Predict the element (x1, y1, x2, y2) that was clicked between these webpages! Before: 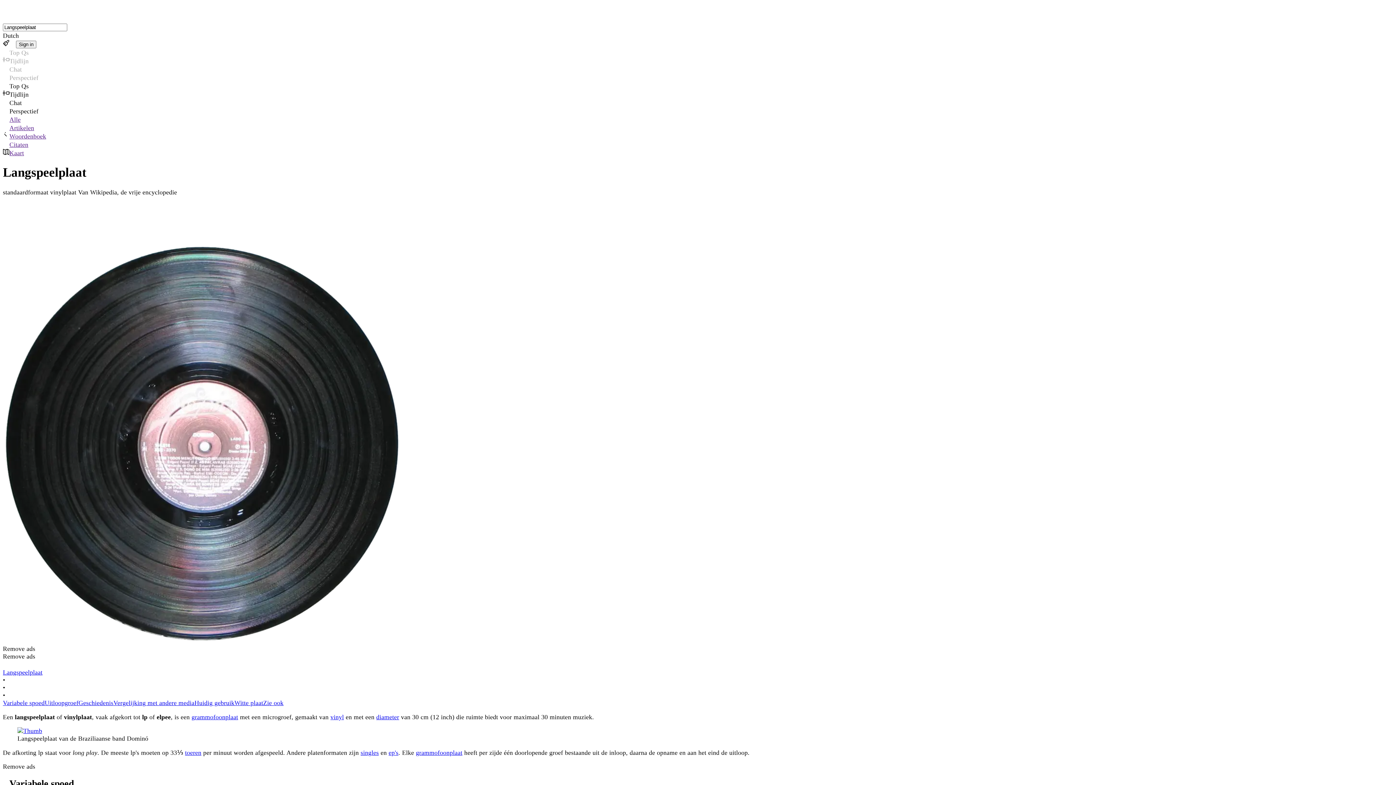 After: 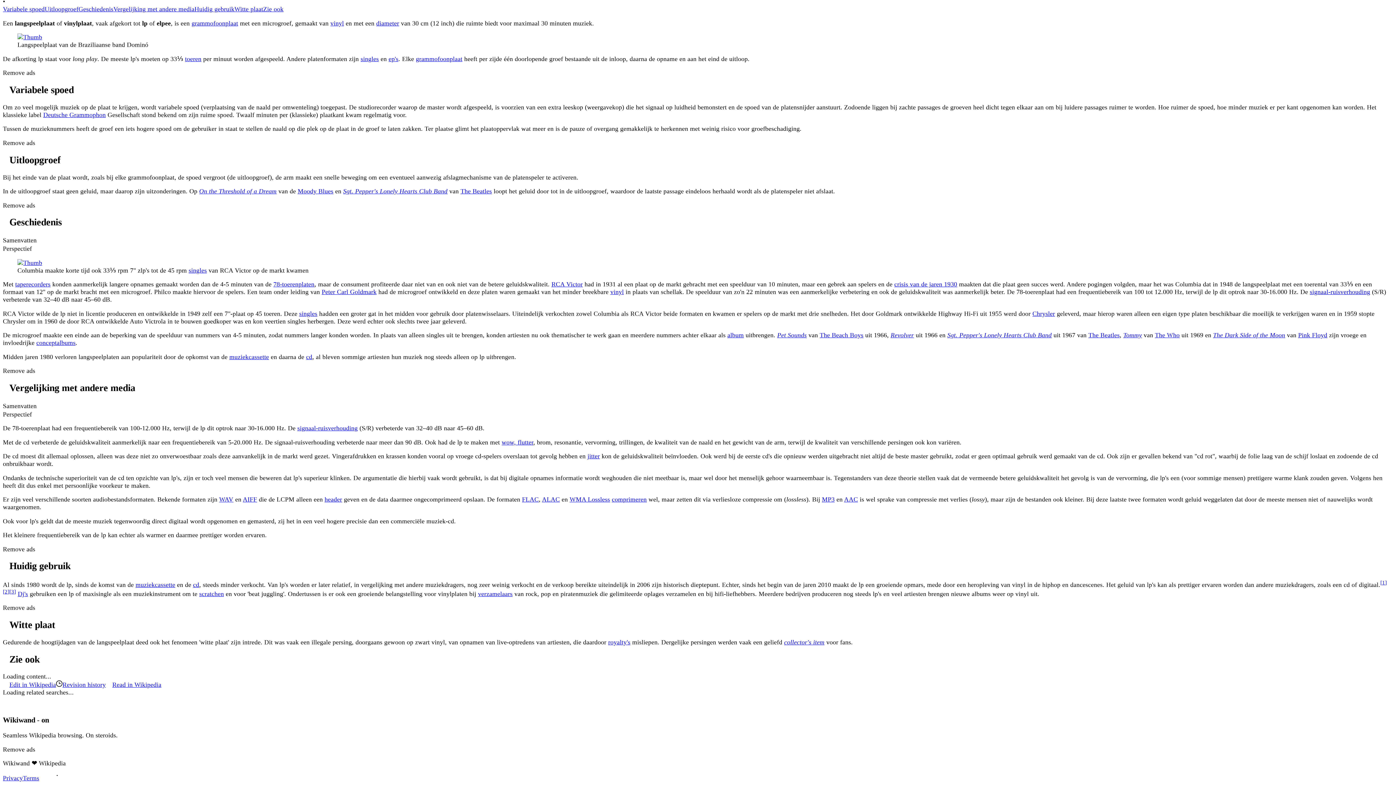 Action: bbox: (263, 699, 283, 707) label: Zie ook